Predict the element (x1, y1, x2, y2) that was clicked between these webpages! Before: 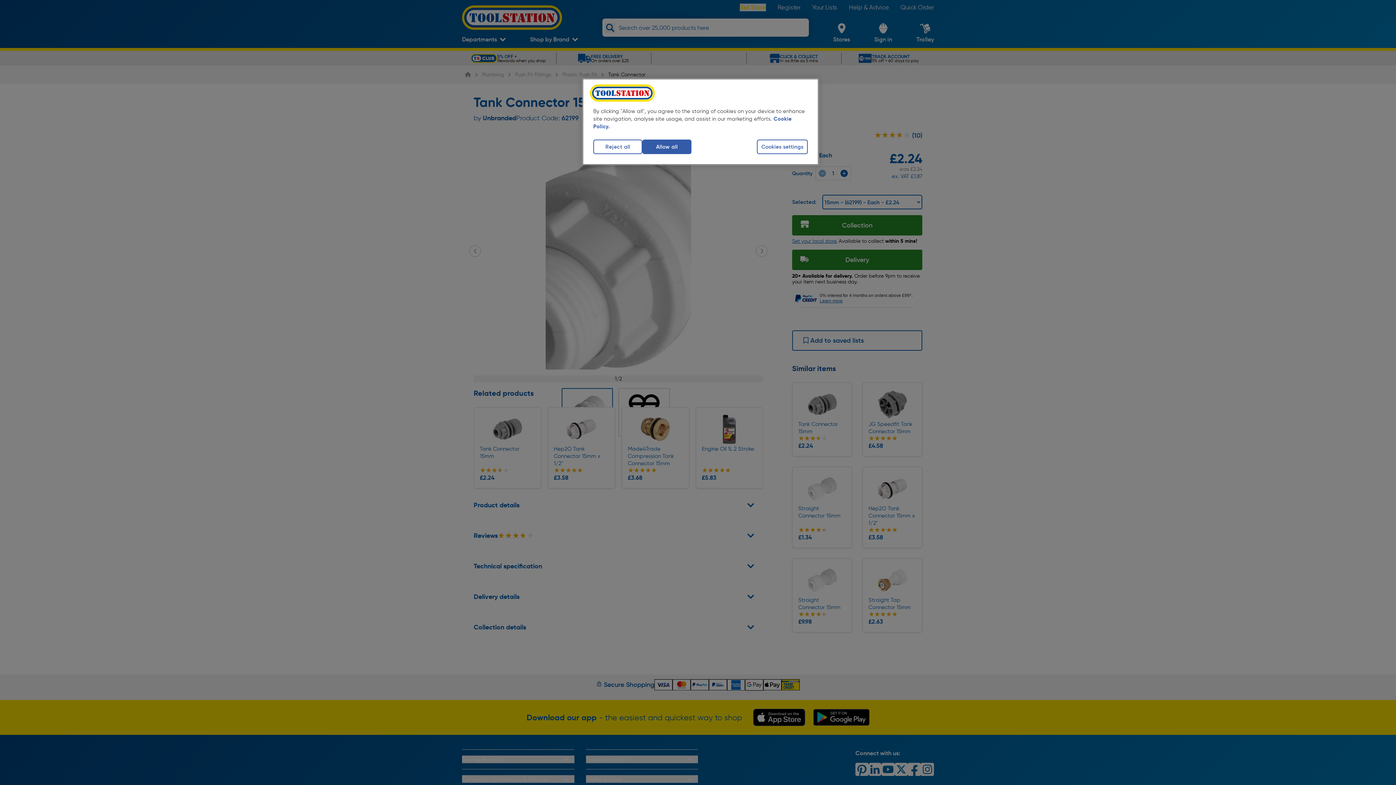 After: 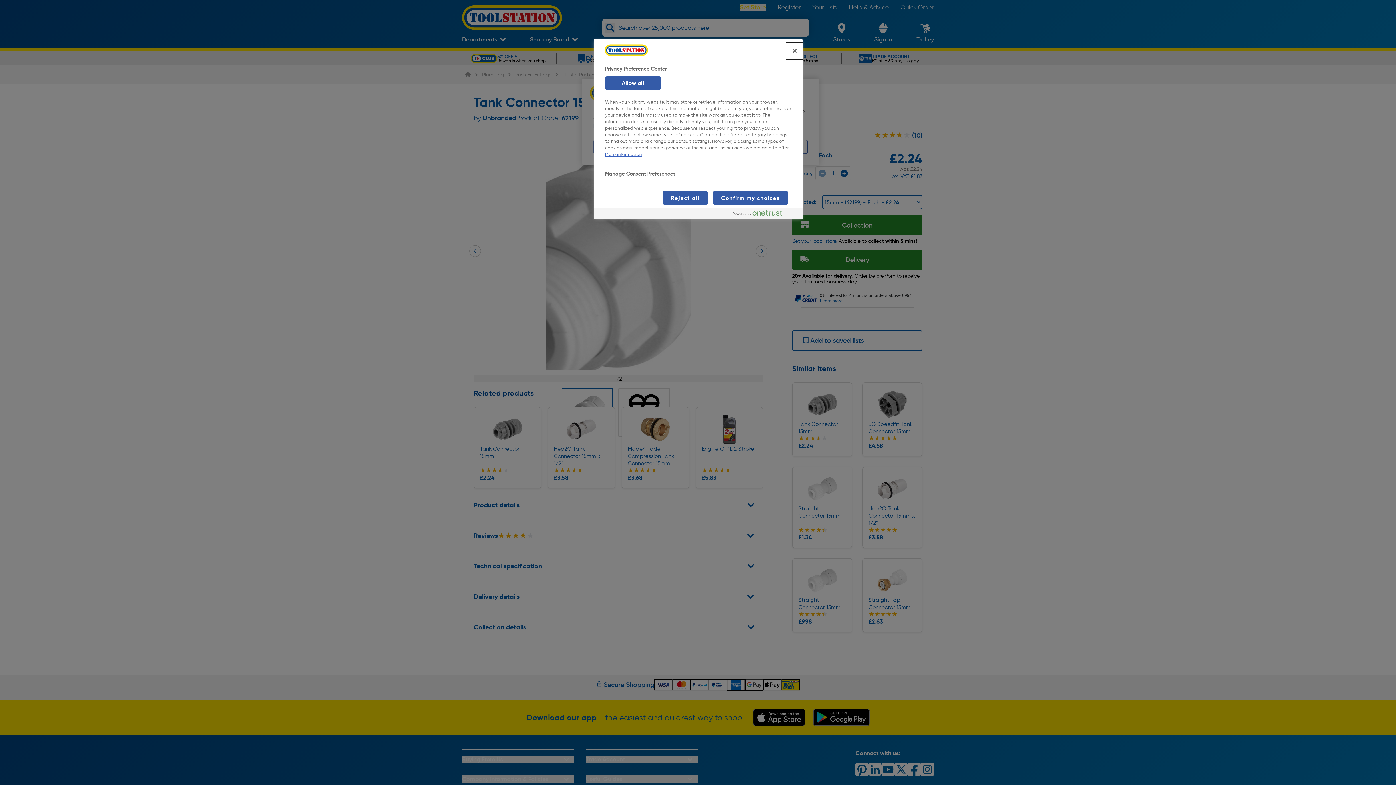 Action: bbox: (757, 139, 808, 154) label: Cookies settings